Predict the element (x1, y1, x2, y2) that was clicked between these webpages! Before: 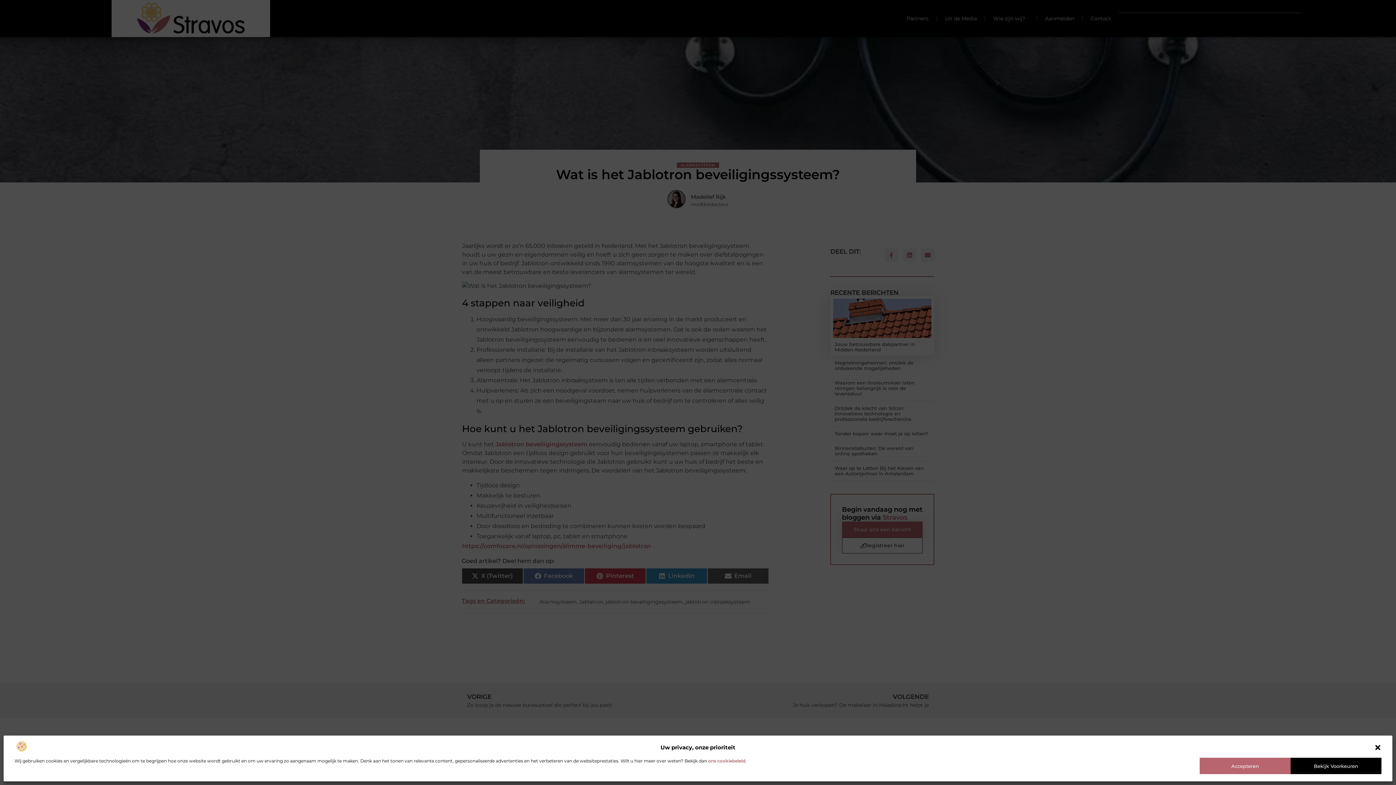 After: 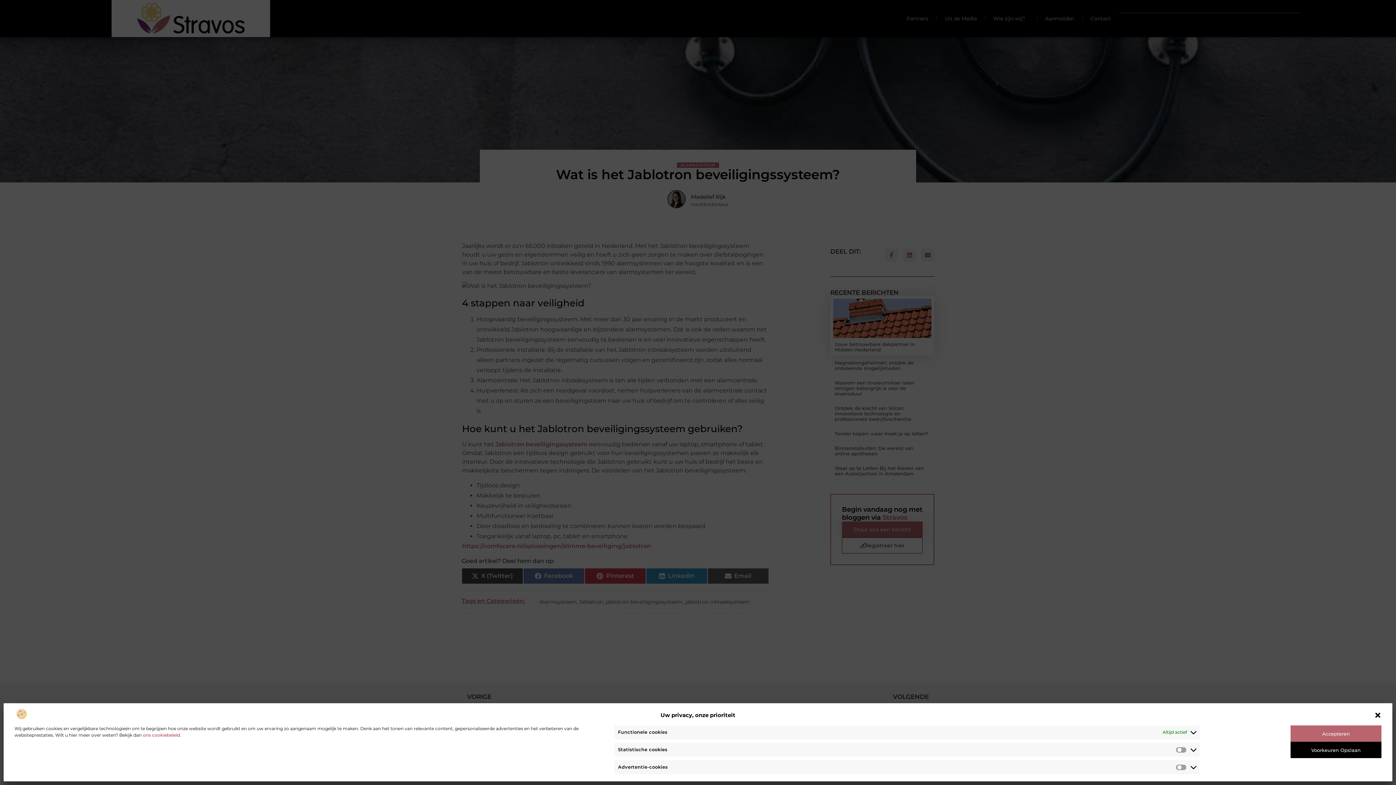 Action: label: Bekijk Voorkeuren bbox: (1290, 758, 1381, 774)